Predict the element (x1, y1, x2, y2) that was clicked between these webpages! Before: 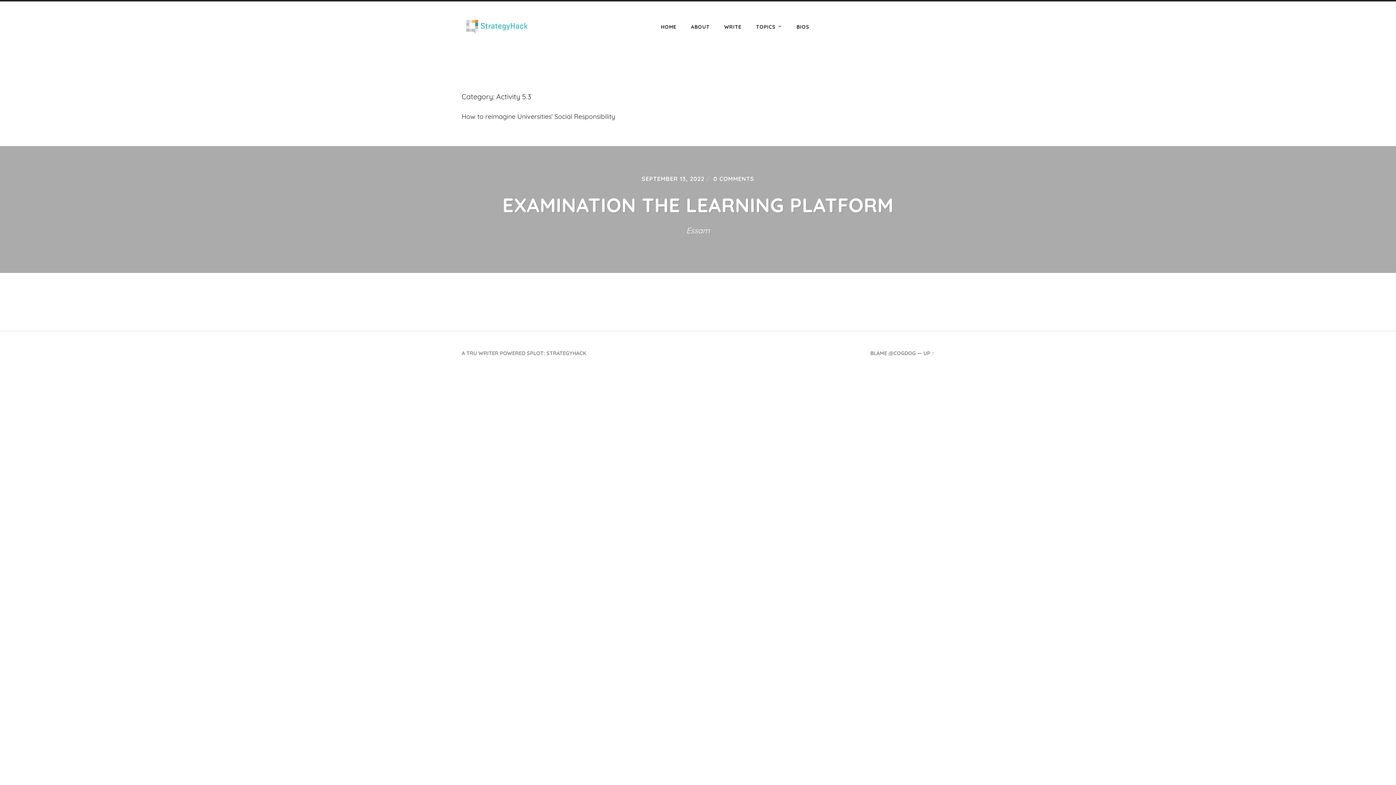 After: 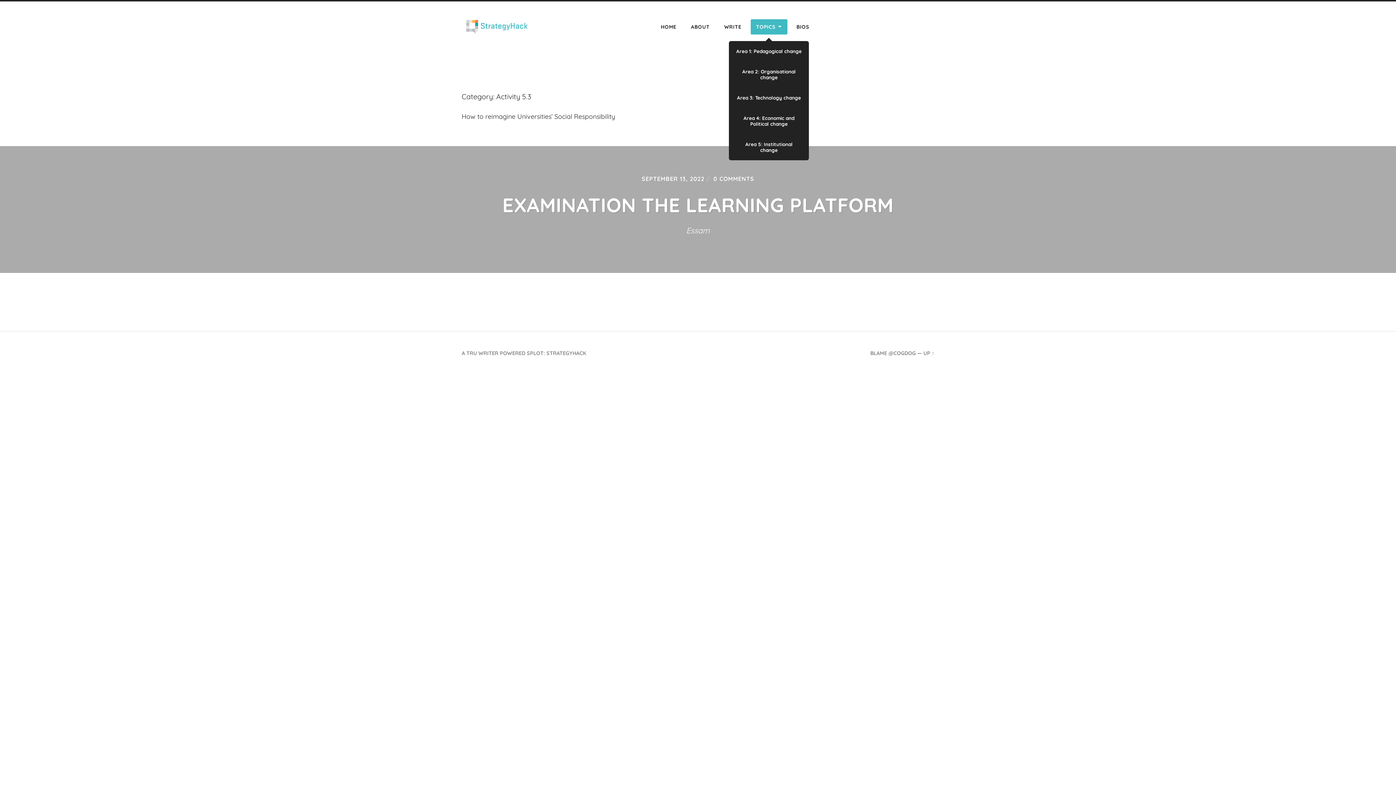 Action: bbox: (750, 19, 787, 34) label: TOPICS